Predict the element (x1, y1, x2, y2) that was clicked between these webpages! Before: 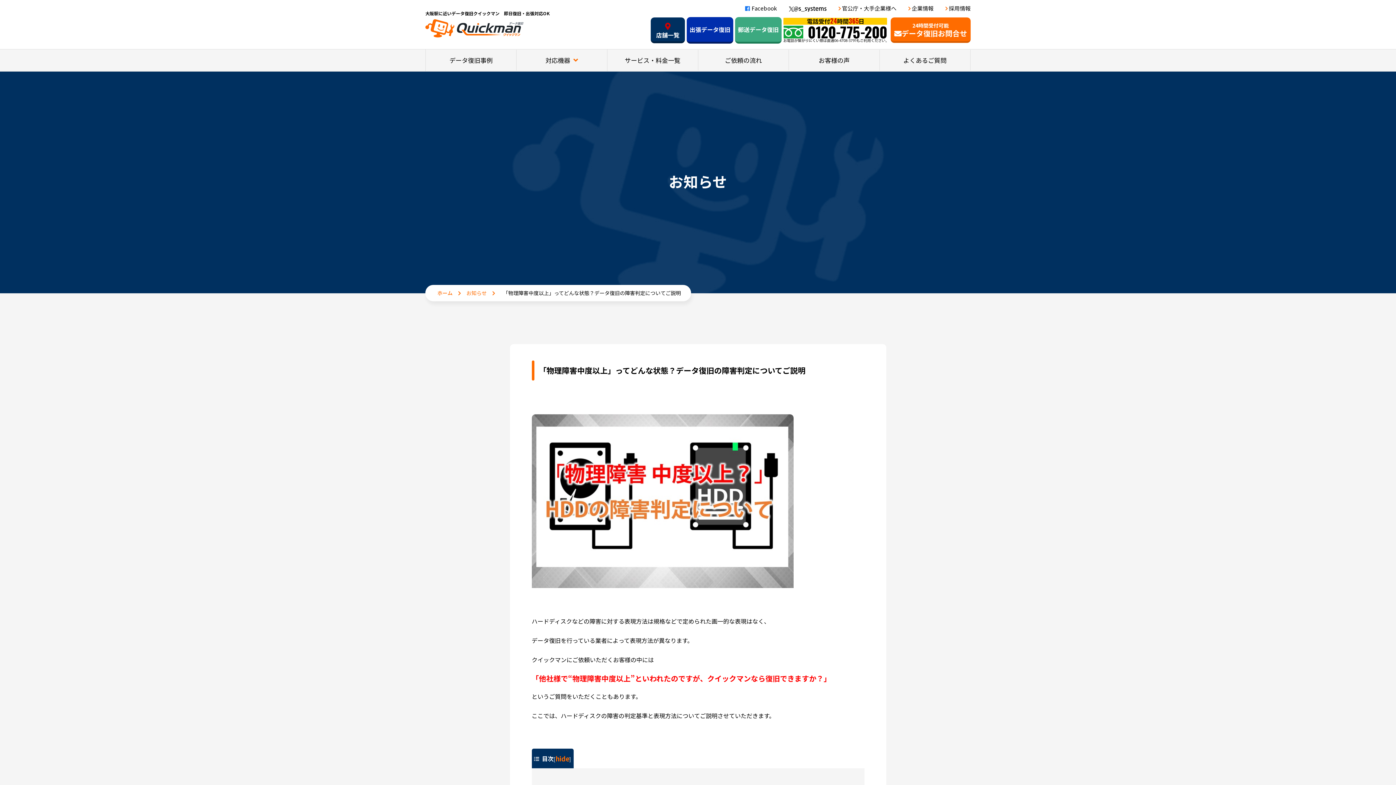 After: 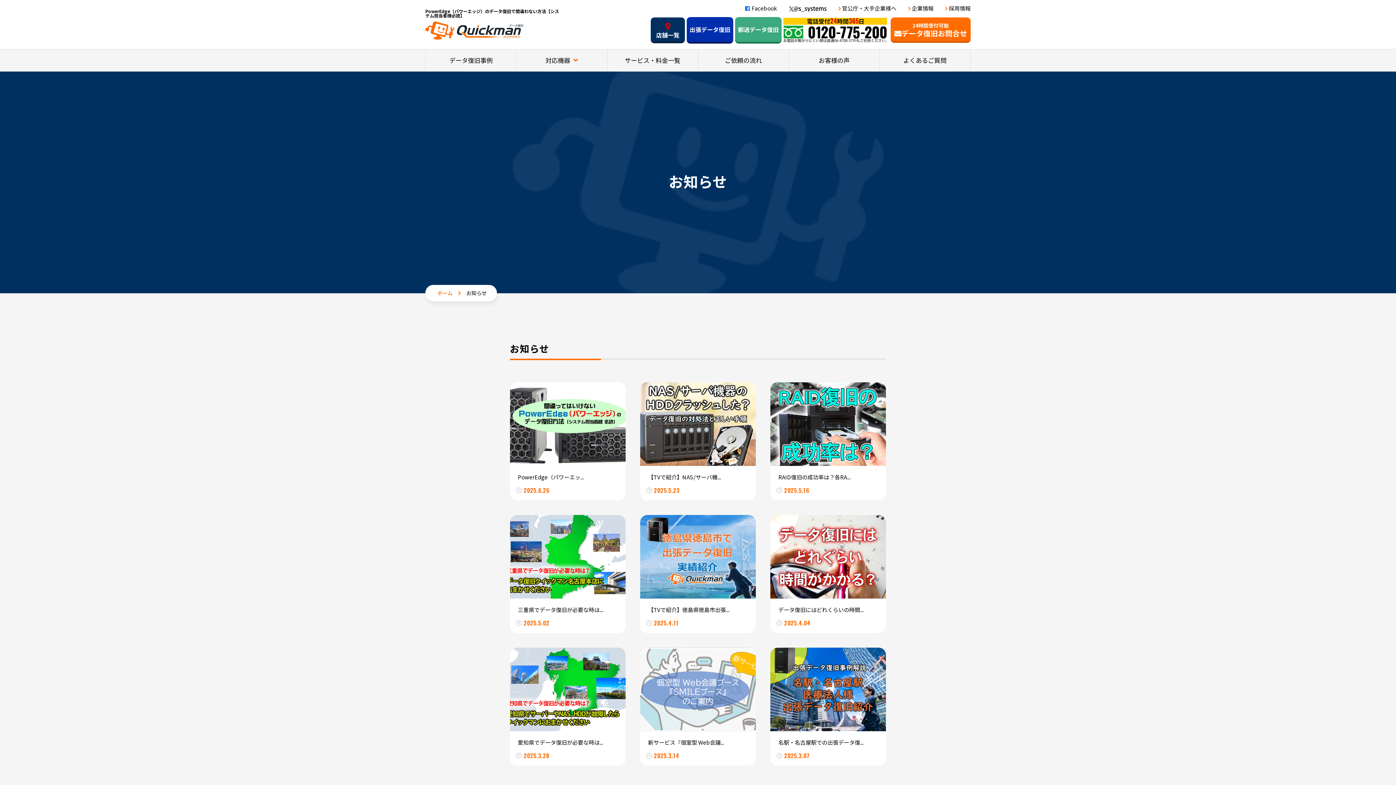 Action: label: お知らせ bbox: (466, 289, 498, 296)